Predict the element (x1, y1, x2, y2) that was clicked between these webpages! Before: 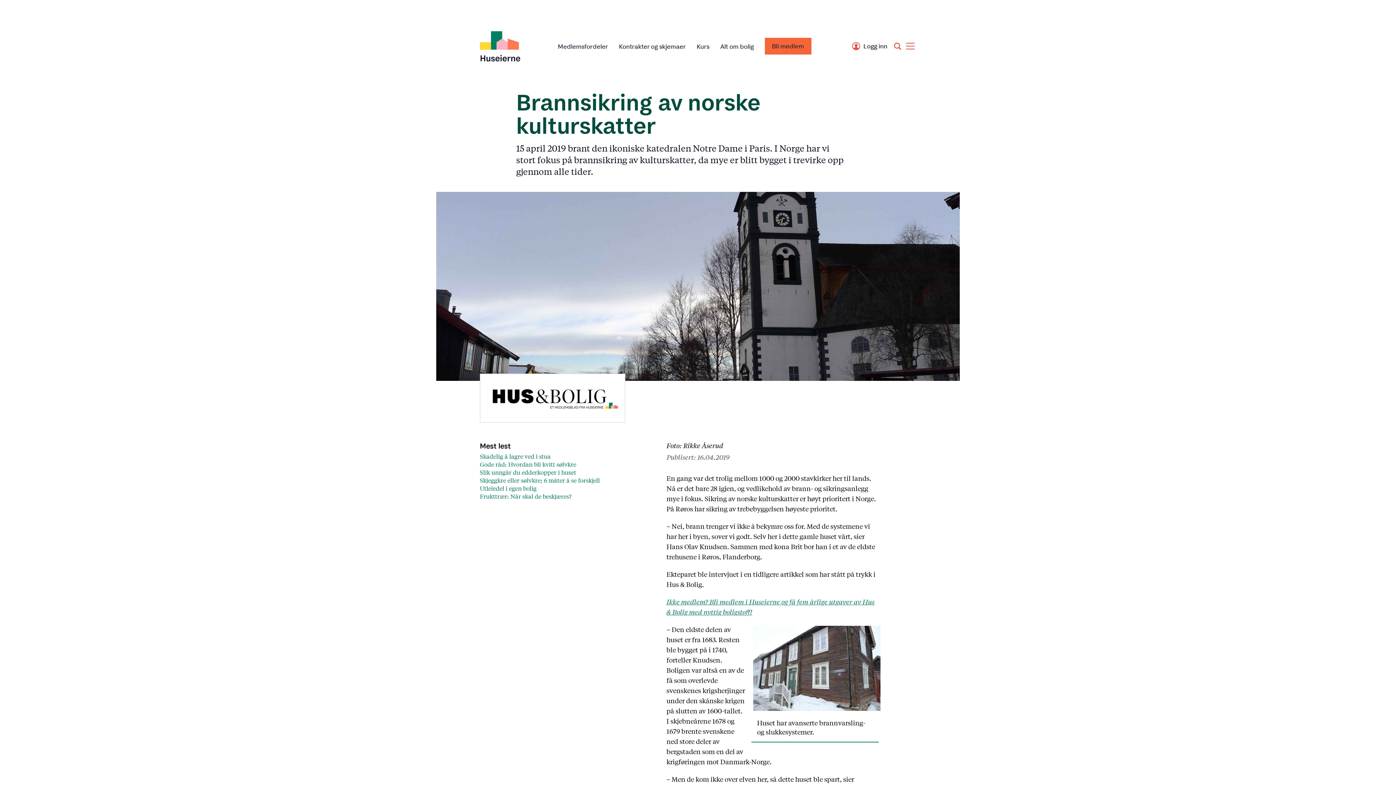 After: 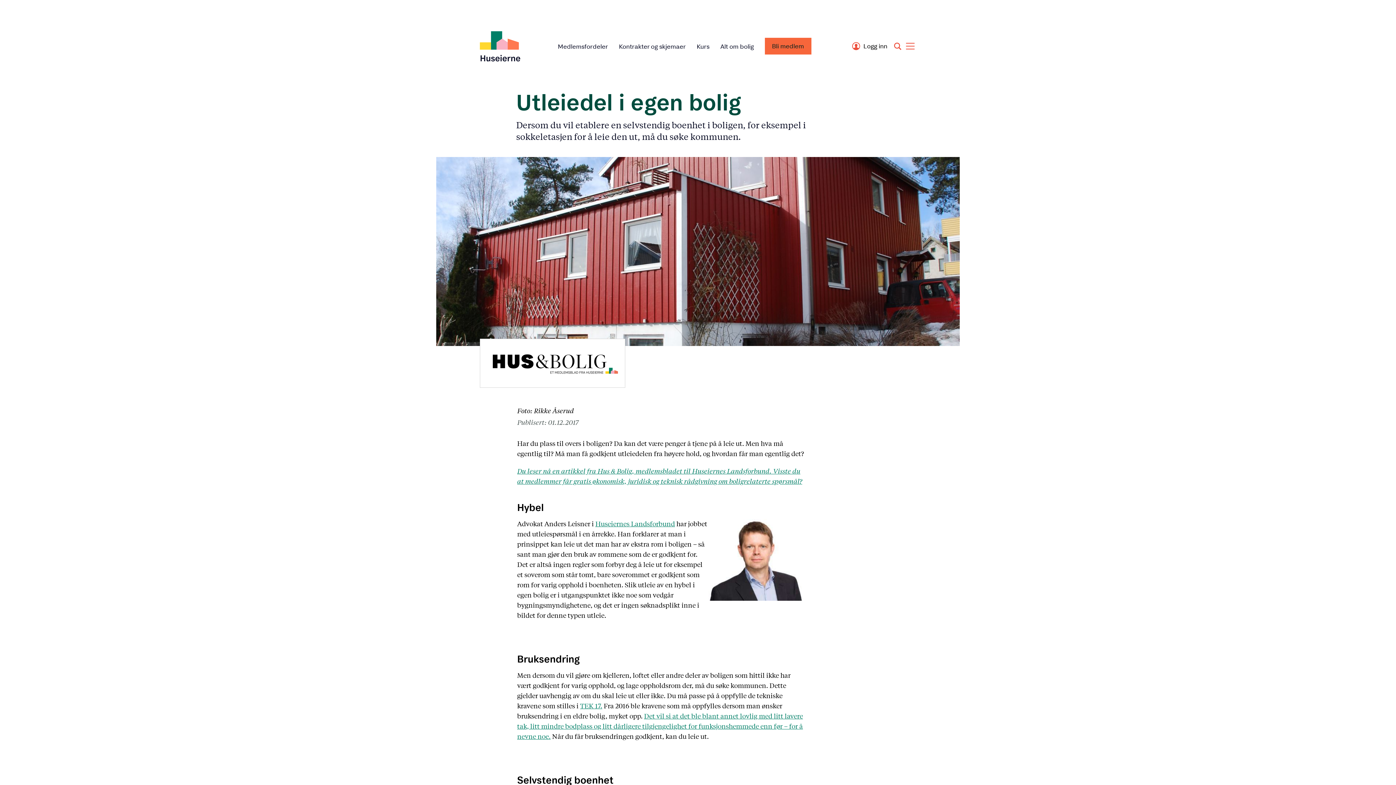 Action: bbox: (480, 483, 536, 492) label: Utleiedel i egen bolig